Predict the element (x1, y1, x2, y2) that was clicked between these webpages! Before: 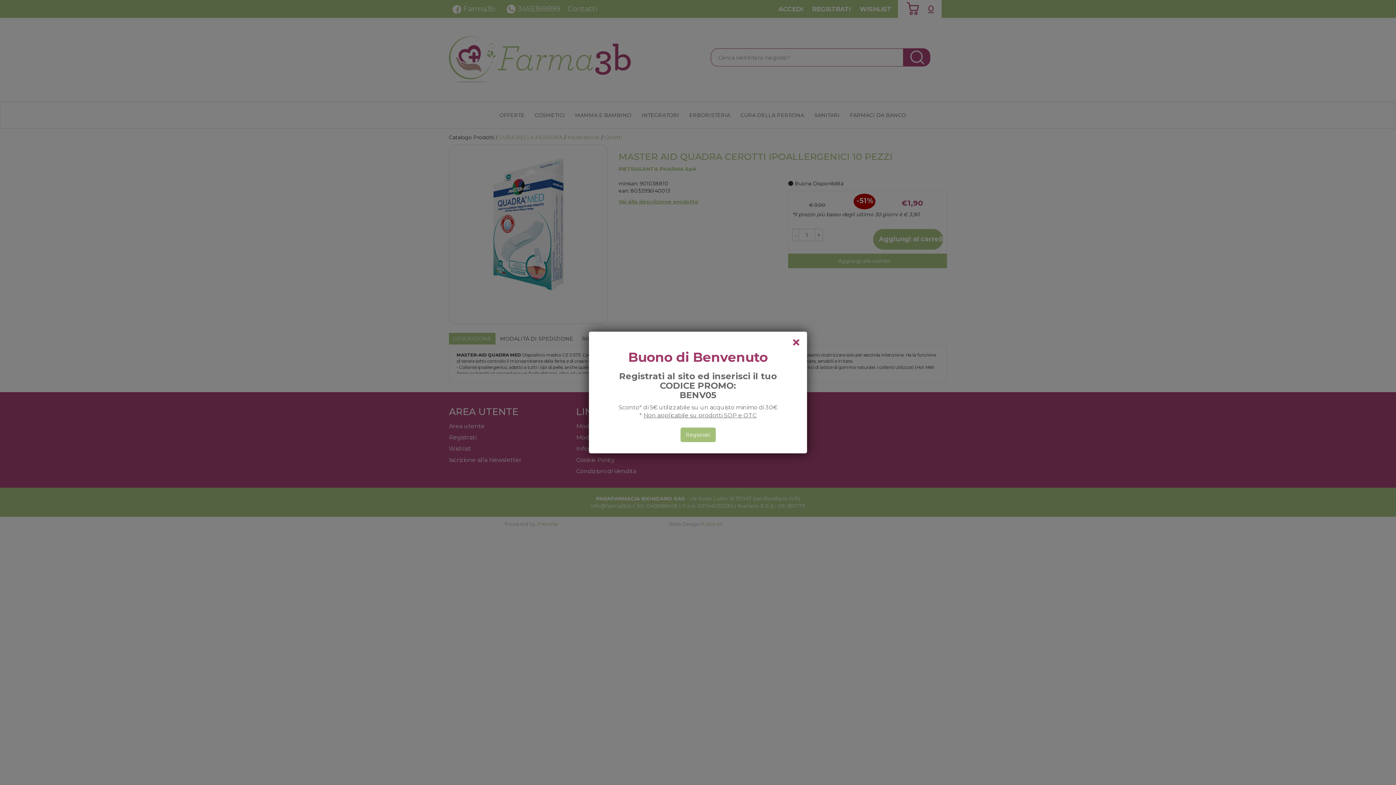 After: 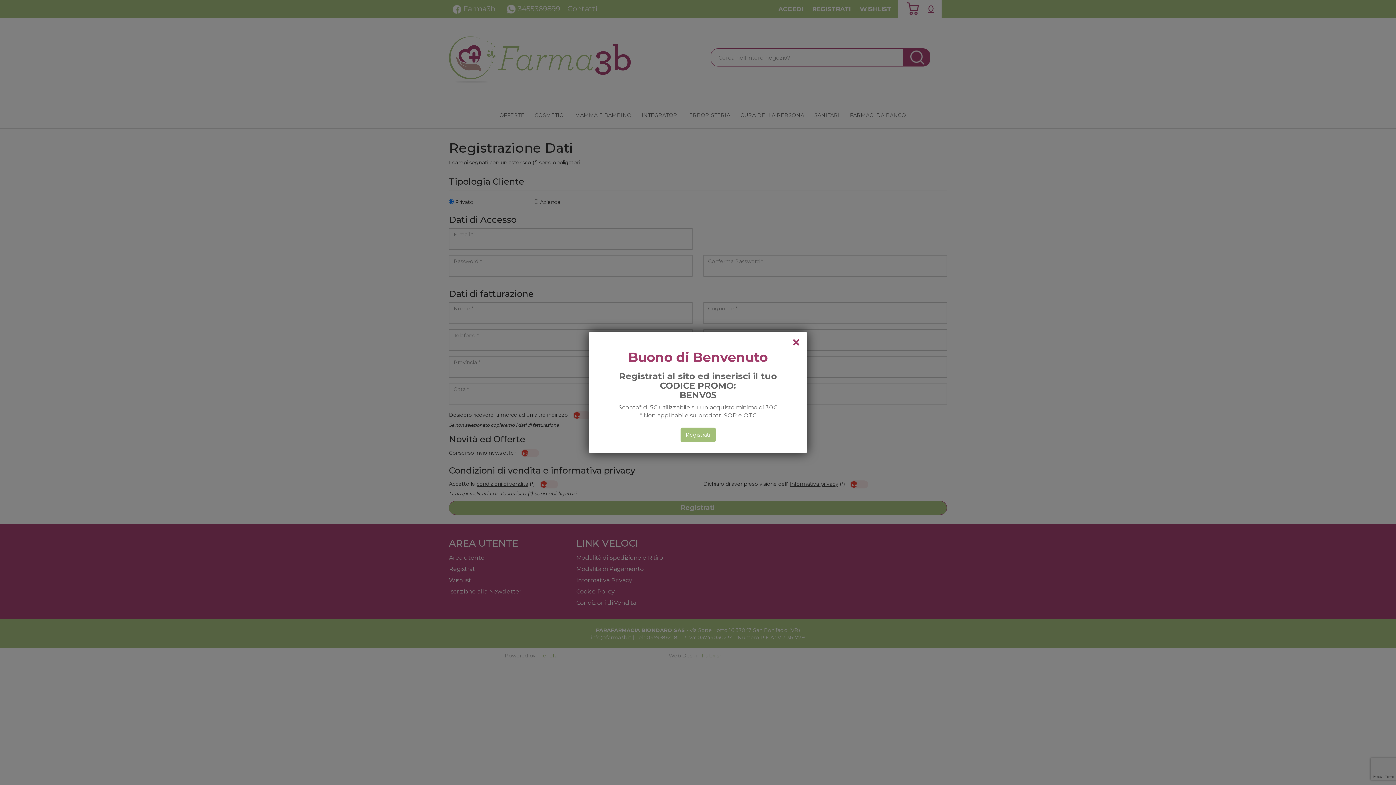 Action: bbox: (680, 427, 715, 442) label: Registrati